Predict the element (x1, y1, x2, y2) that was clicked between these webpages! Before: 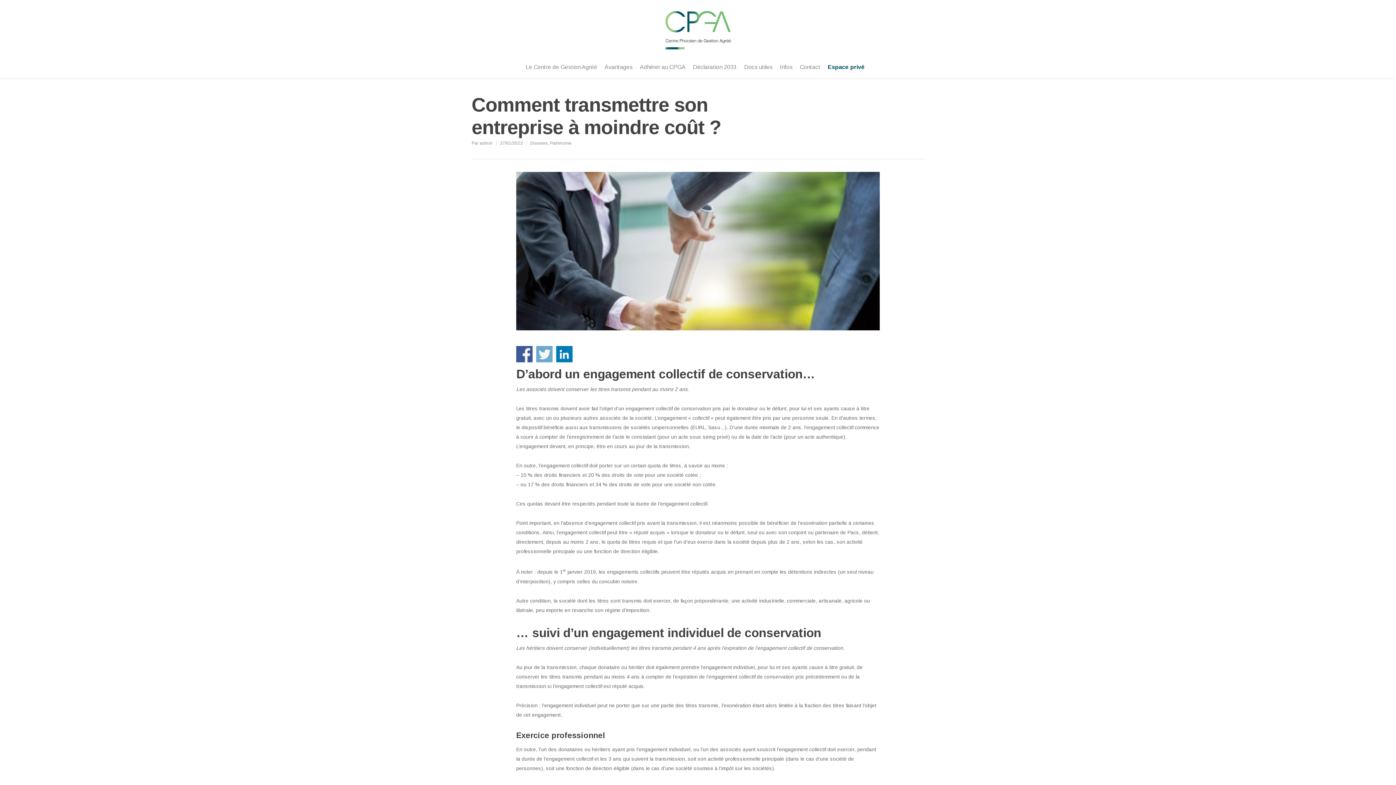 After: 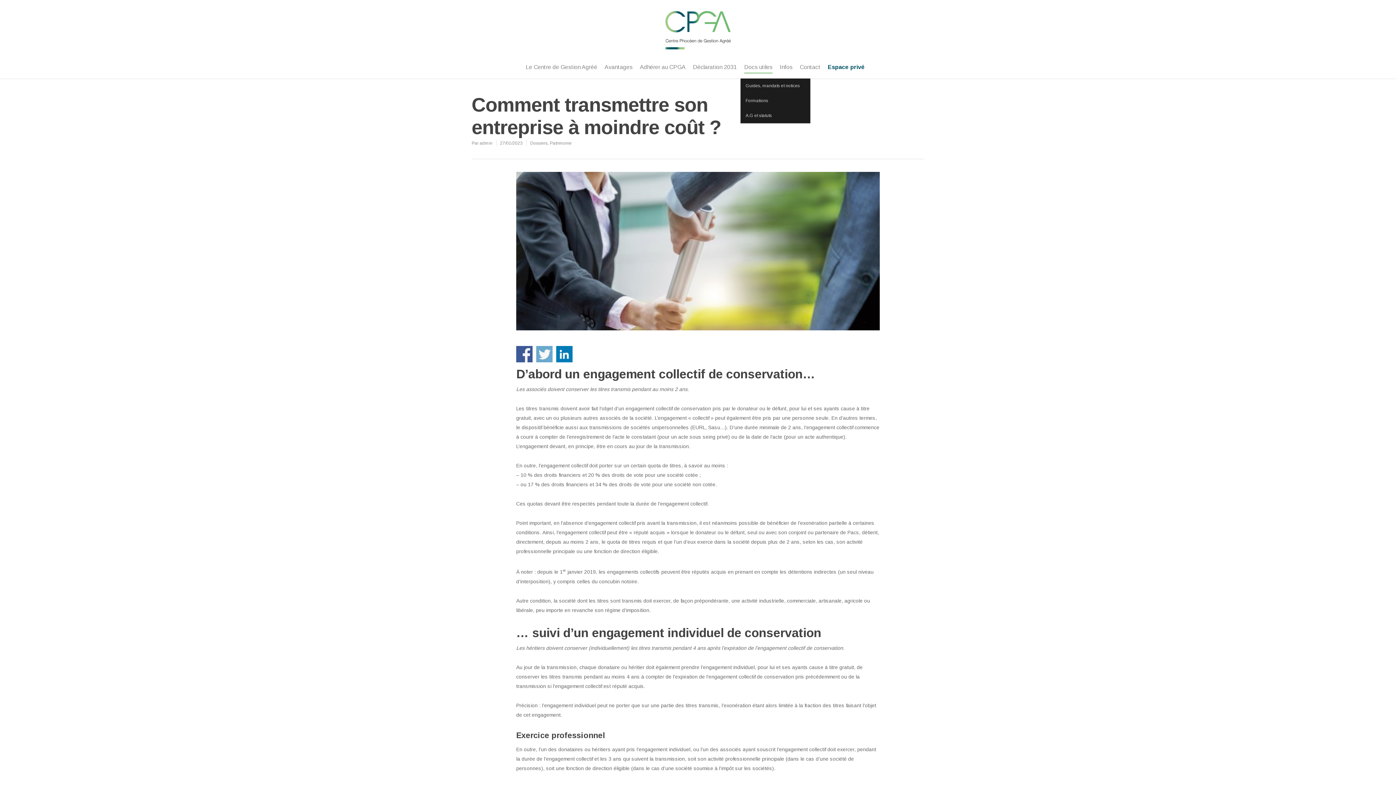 Action: label: Docs utiles bbox: (744, 63, 772, 78)